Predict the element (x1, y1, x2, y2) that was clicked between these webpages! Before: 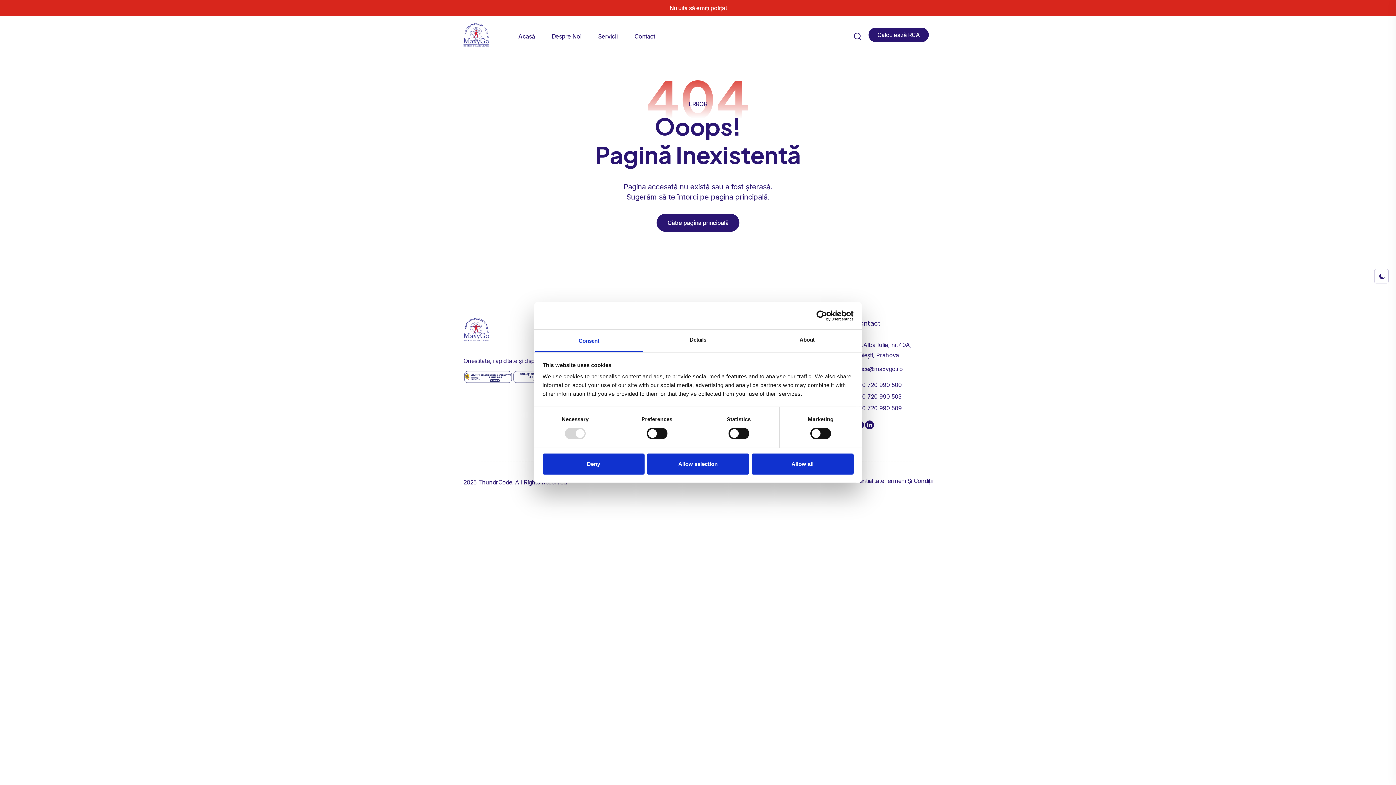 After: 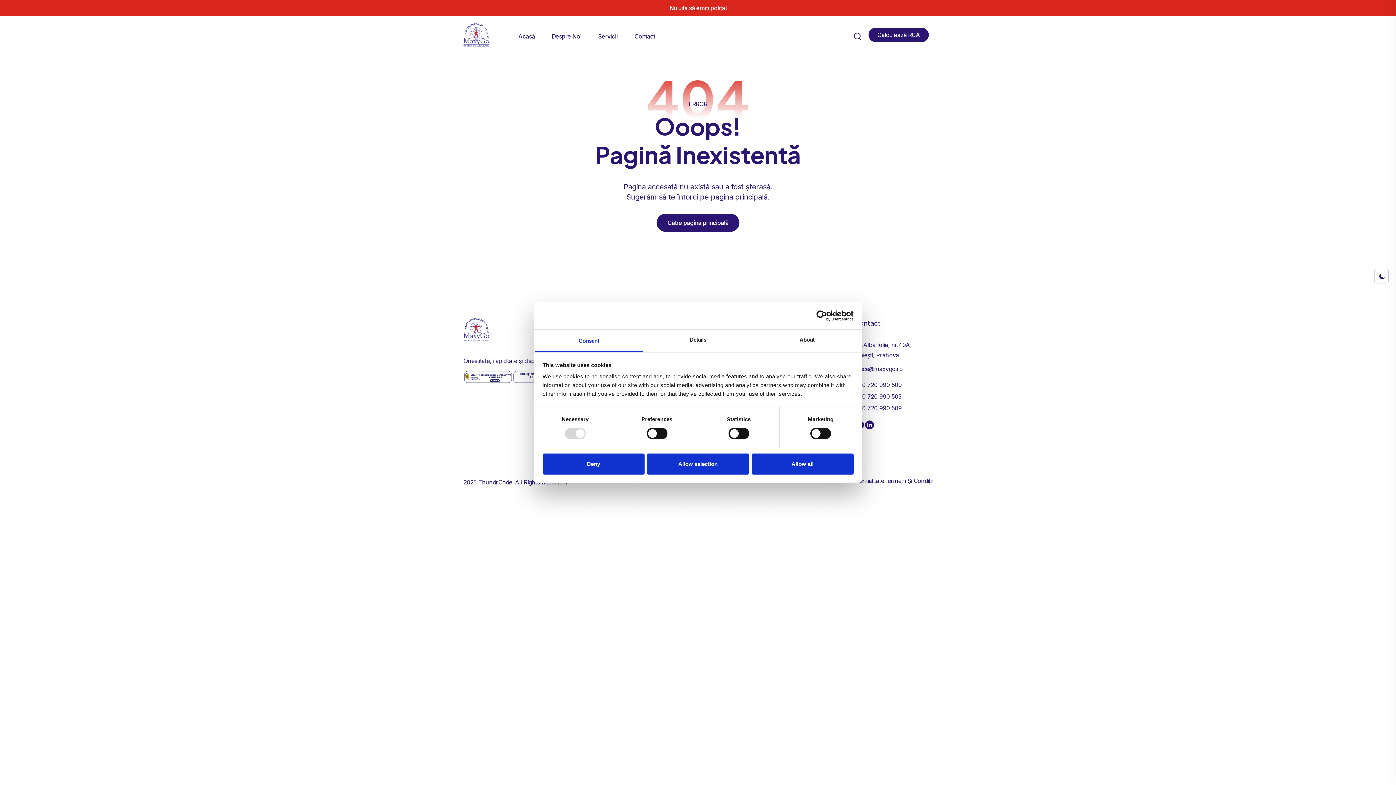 Action: label: Cookiebot - opens in a new window bbox: (790, 310, 853, 321)